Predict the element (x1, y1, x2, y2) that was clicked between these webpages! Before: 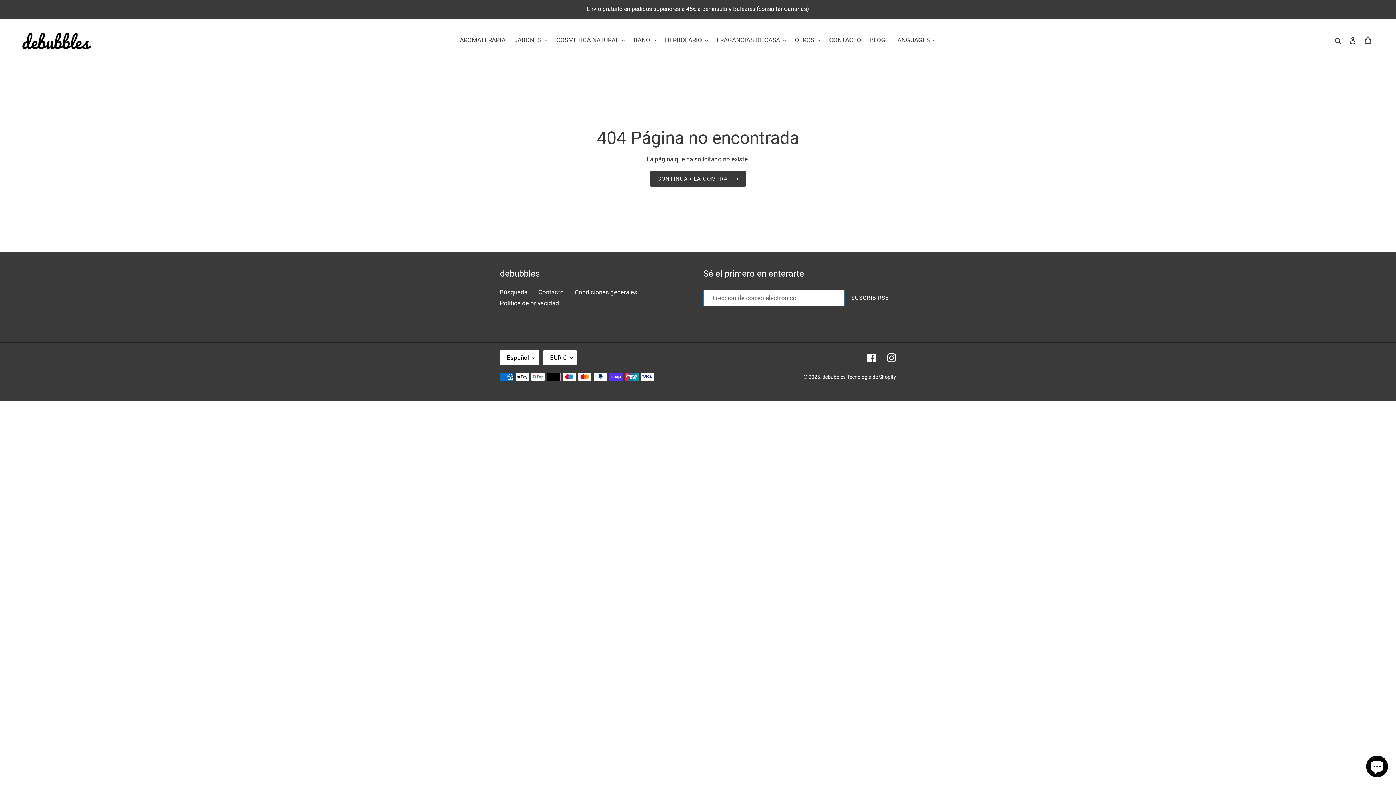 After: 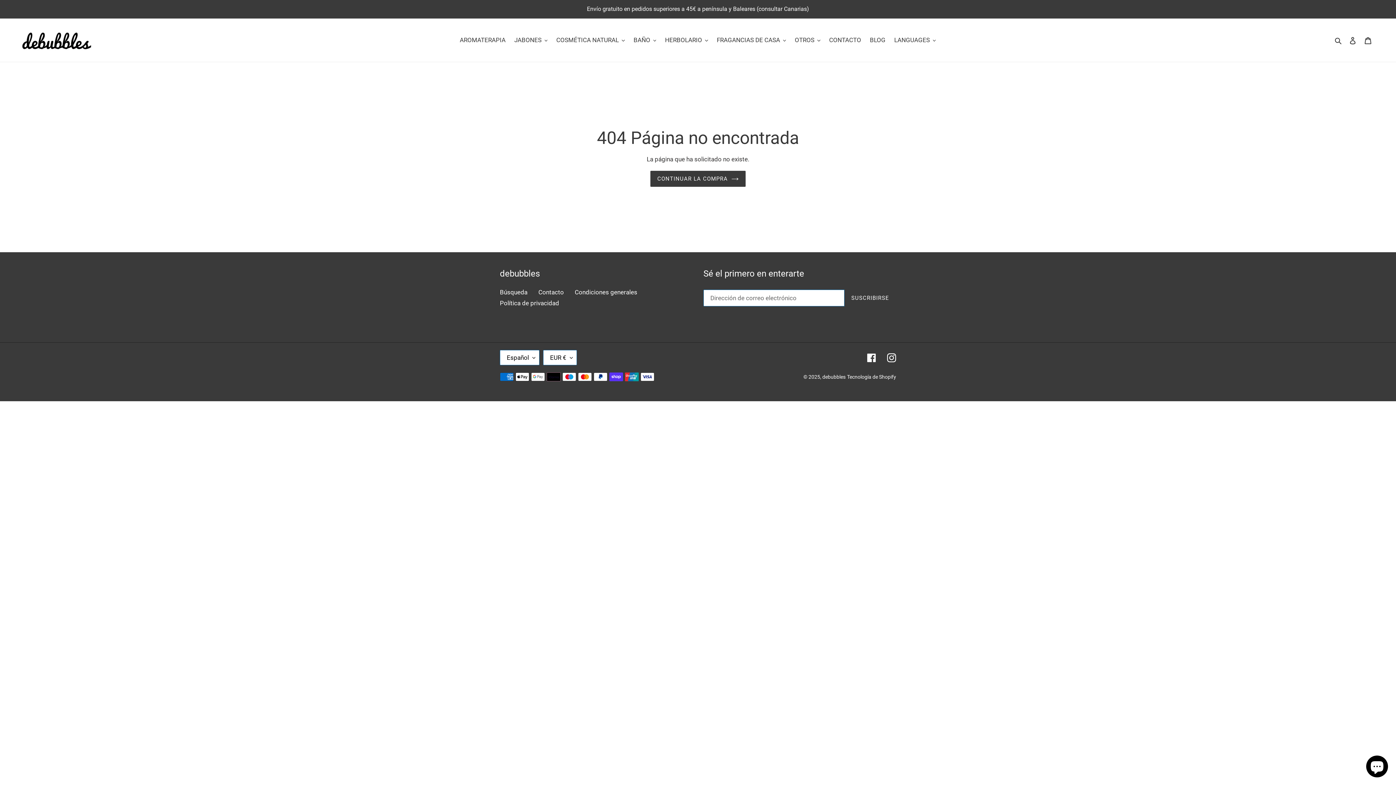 Action: bbox: (0, 0, 1395, 17) label: Envío gratuito en pedidos superiores a 45€ a península y Baleares (consultar Canarias)